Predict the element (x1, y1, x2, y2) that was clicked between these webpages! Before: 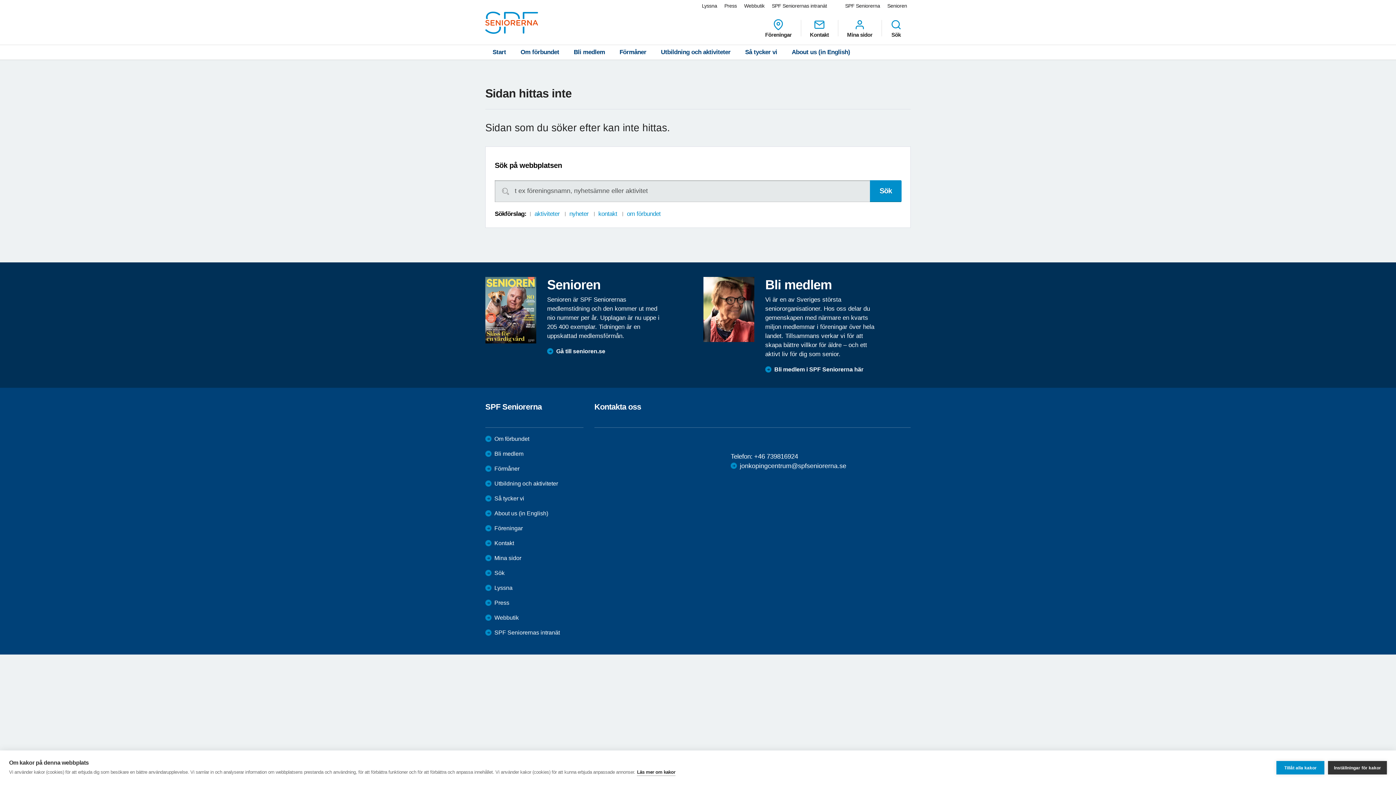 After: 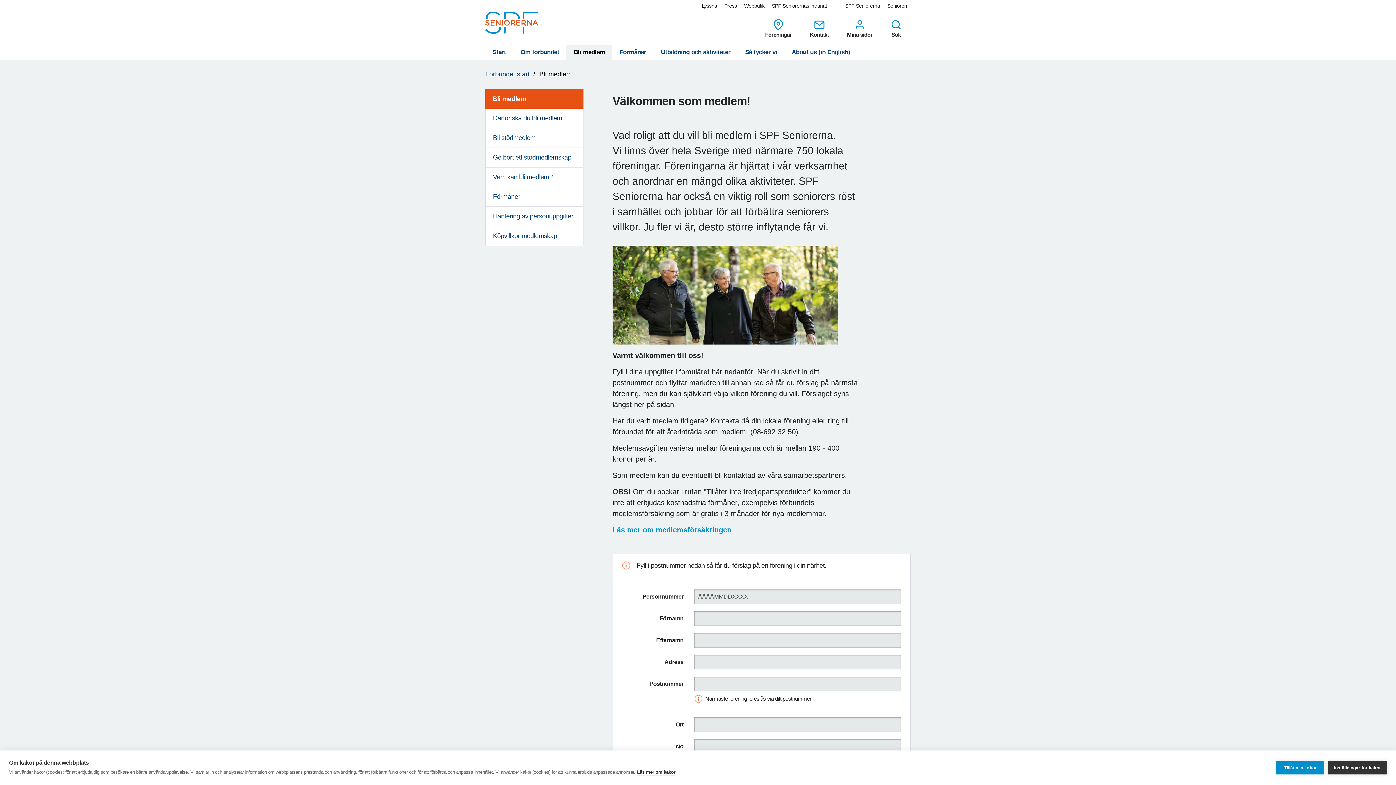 Action: bbox: (703, 276, 754, 342)